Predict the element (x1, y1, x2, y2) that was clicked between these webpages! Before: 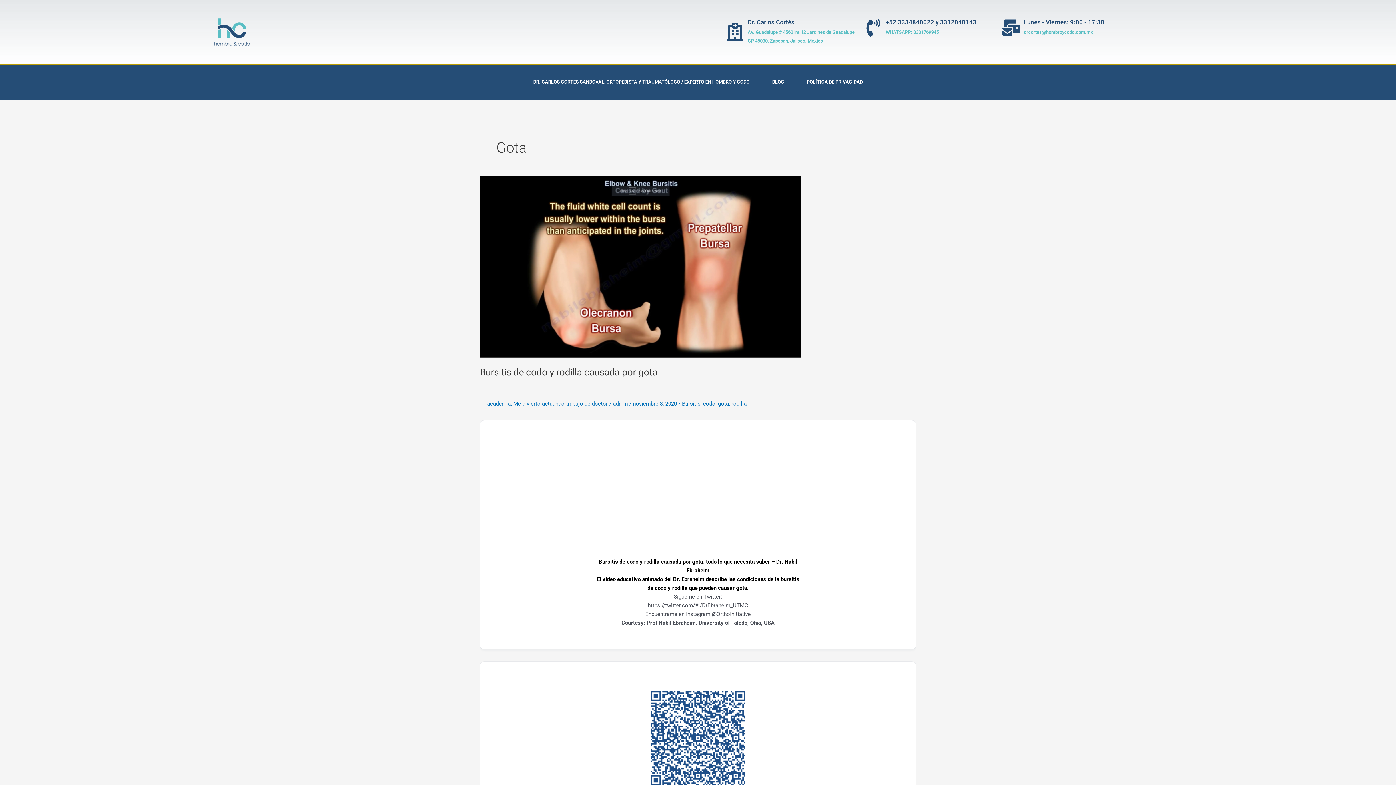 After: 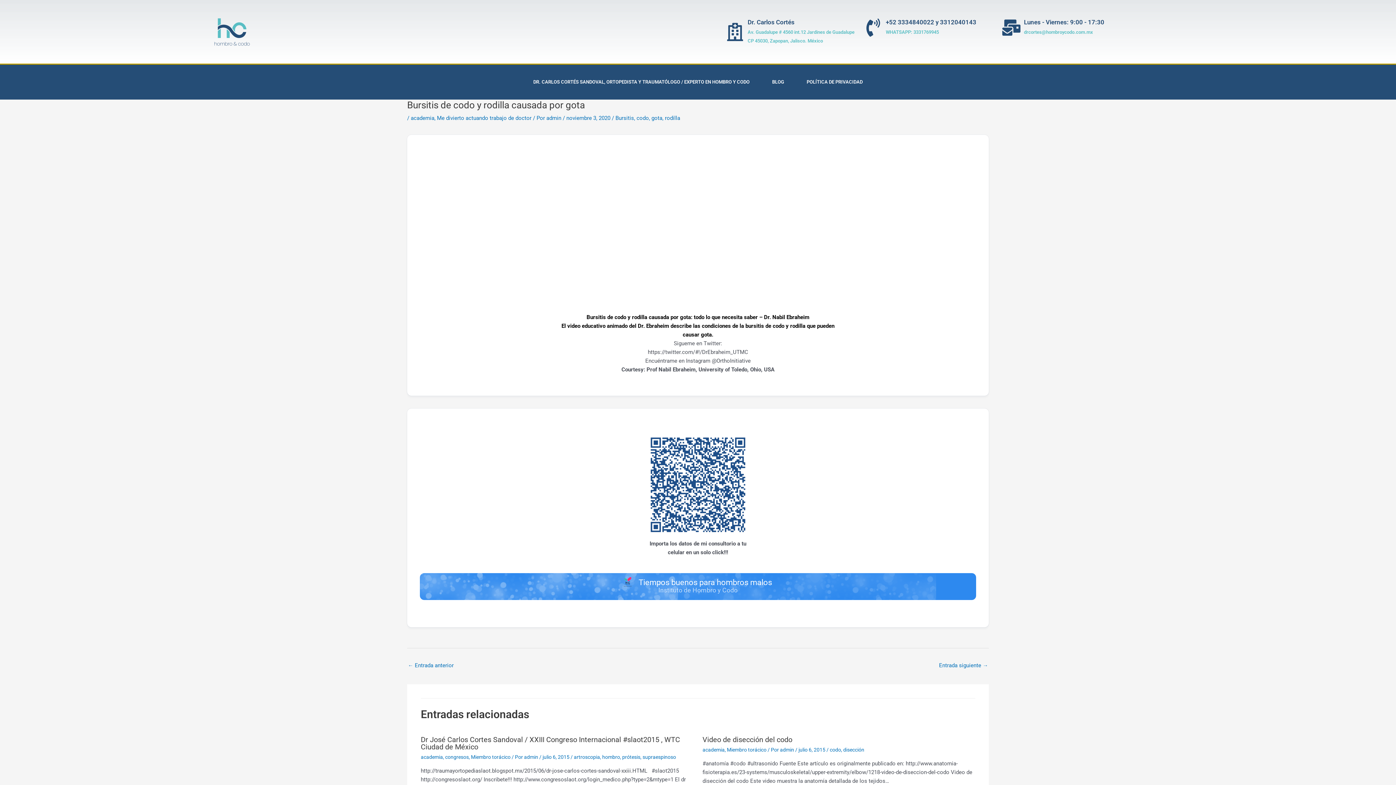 Action: bbox: (480, 366, 657, 377) label: Bursitis de codo y rodilla causada por gota